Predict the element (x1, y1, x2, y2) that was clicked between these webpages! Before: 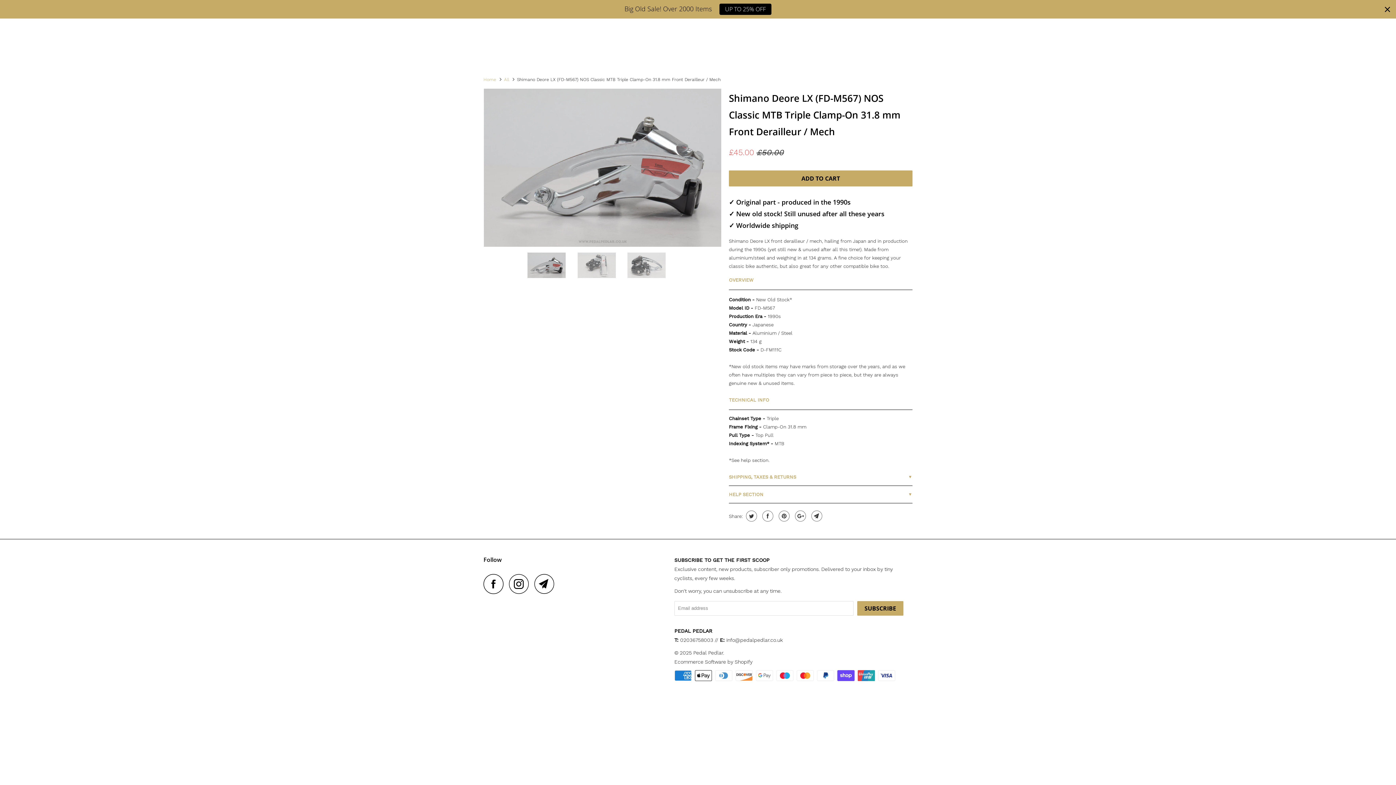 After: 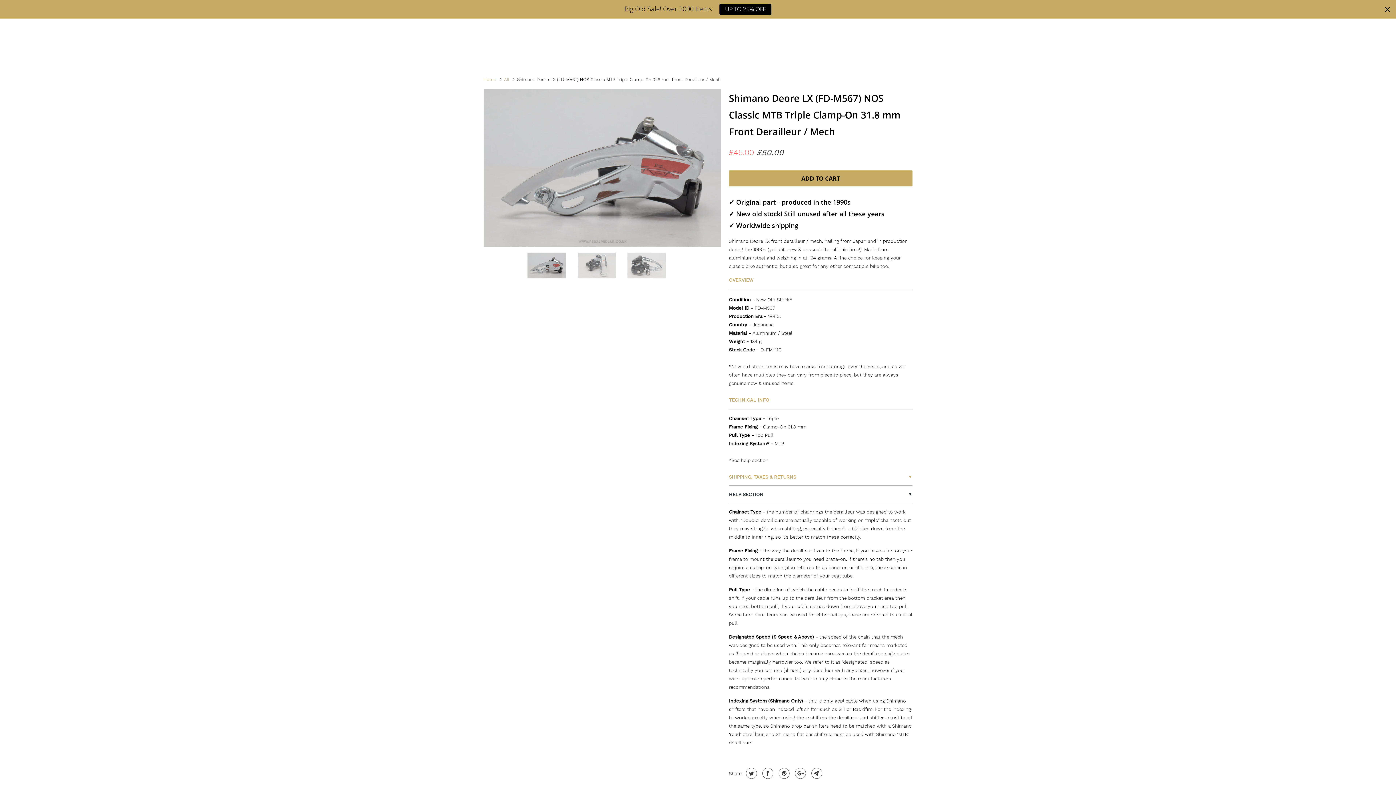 Action: bbox: (729, 492, 763, 497) label: ▼
HELP SECTION